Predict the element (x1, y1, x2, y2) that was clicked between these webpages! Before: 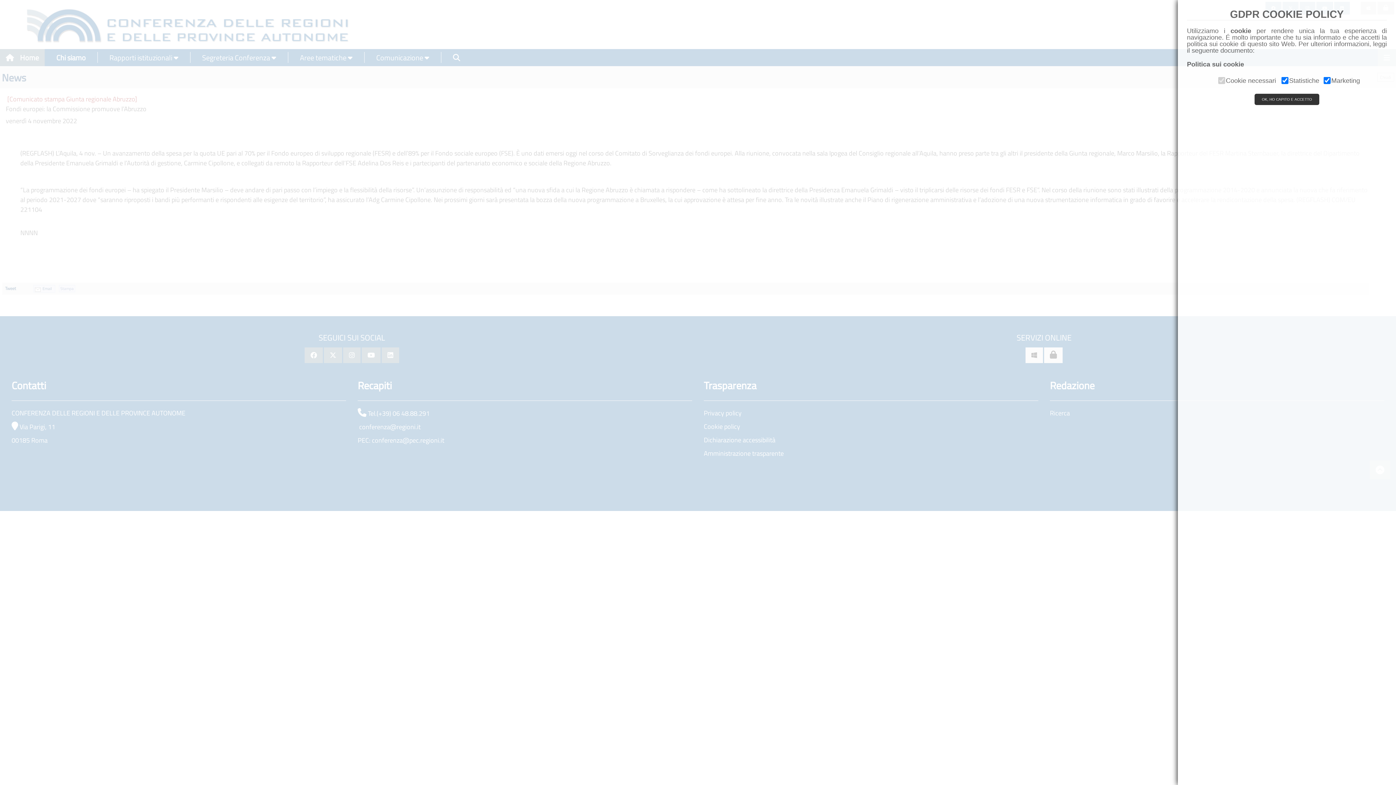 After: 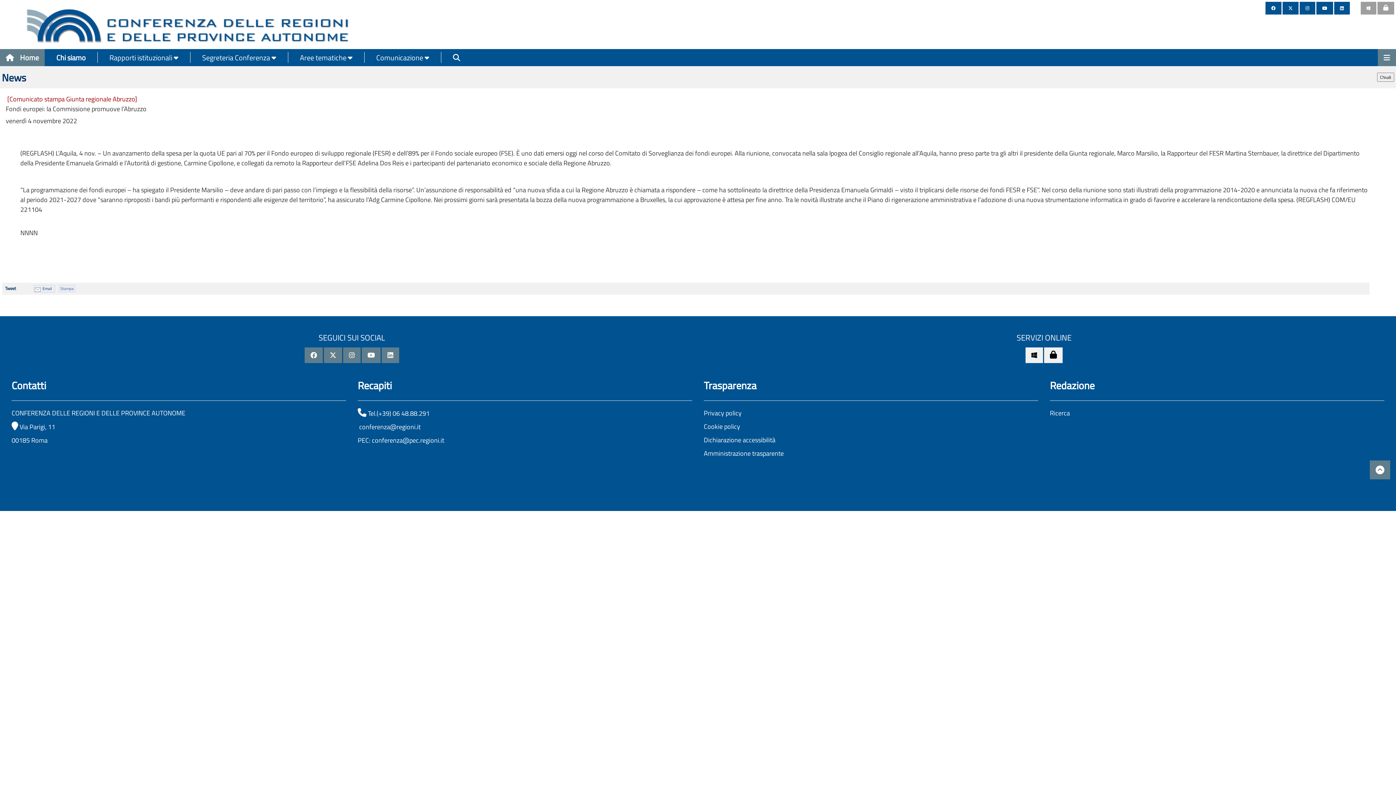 Action: label: OK, HO CAPITO E ACCETTO bbox: (1254, 93, 1319, 105)